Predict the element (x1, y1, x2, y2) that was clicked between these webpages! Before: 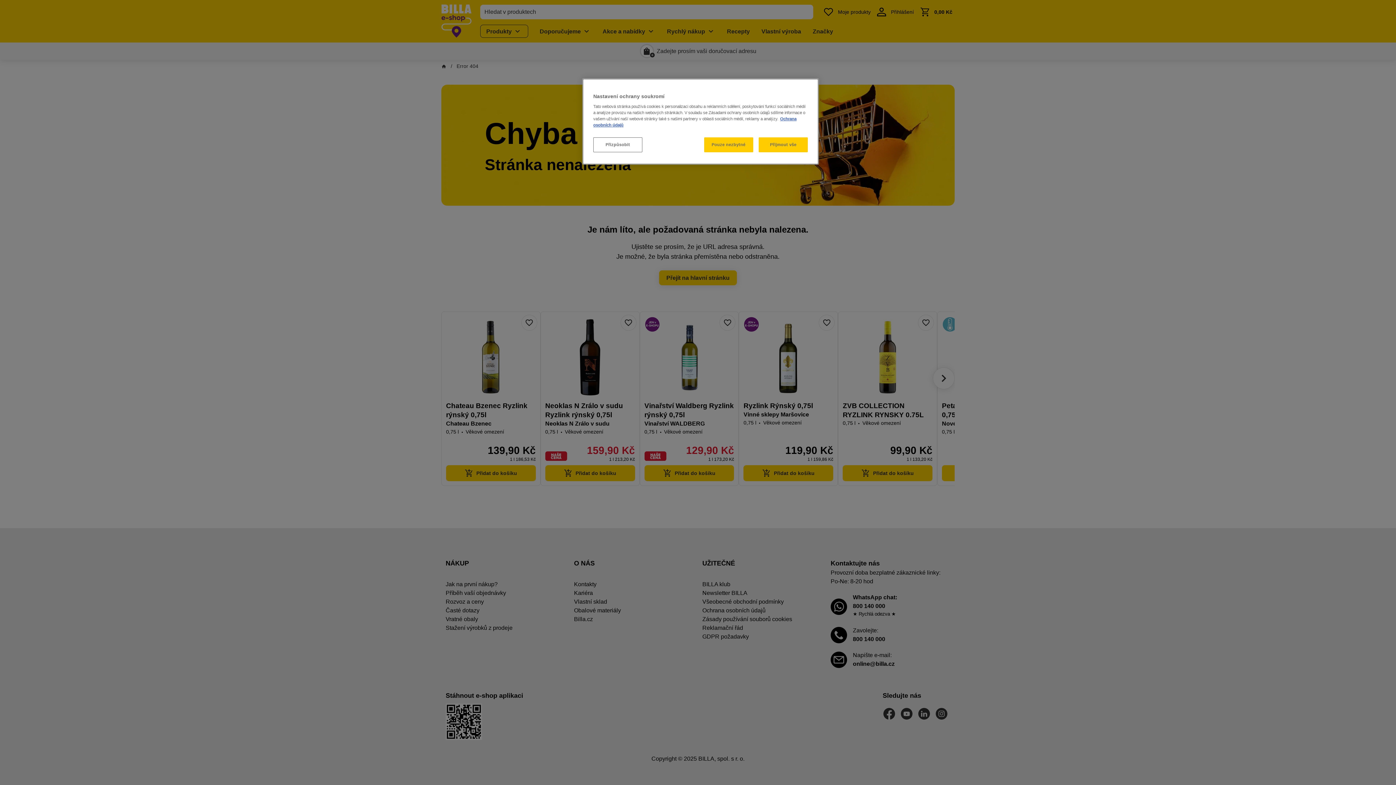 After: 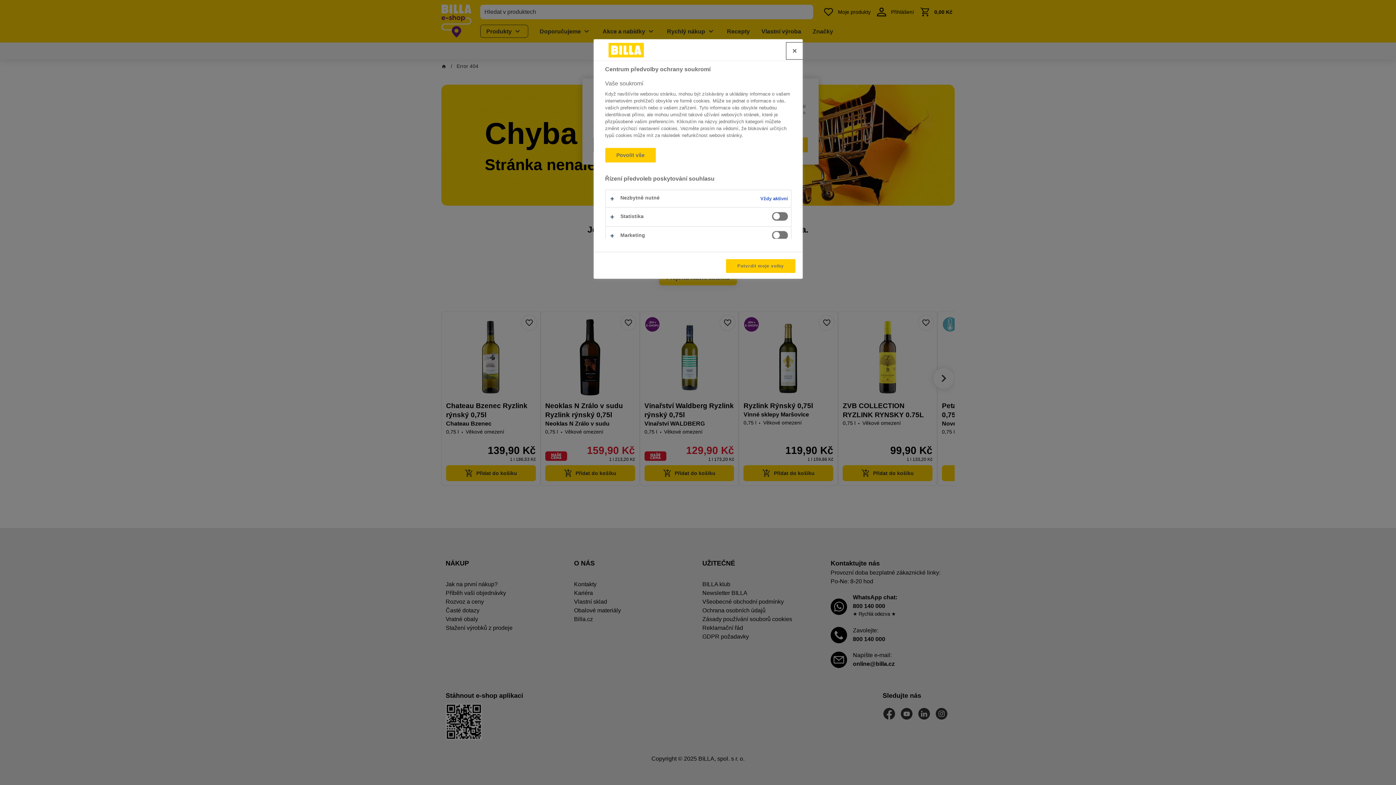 Action: bbox: (593, 137, 642, 152) label: Přizpůsobit